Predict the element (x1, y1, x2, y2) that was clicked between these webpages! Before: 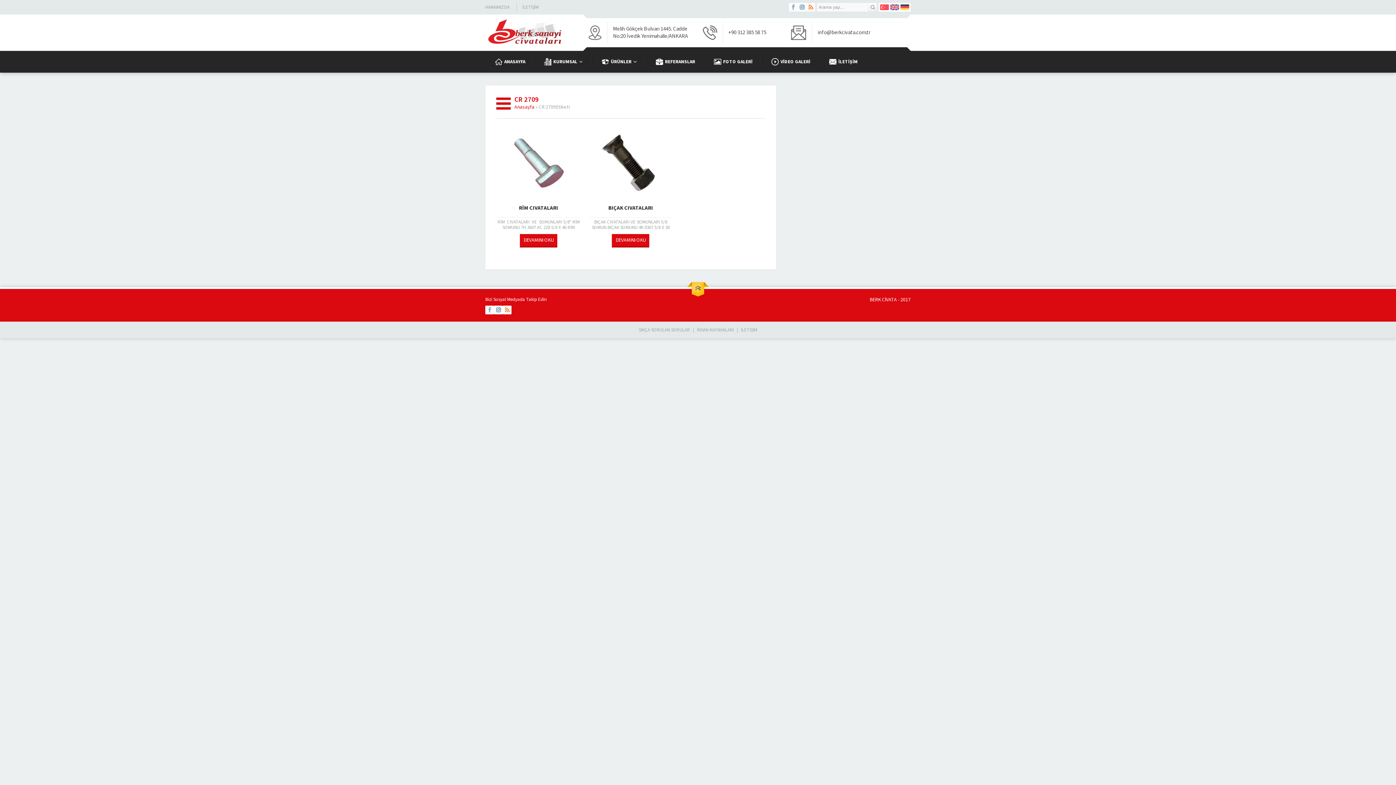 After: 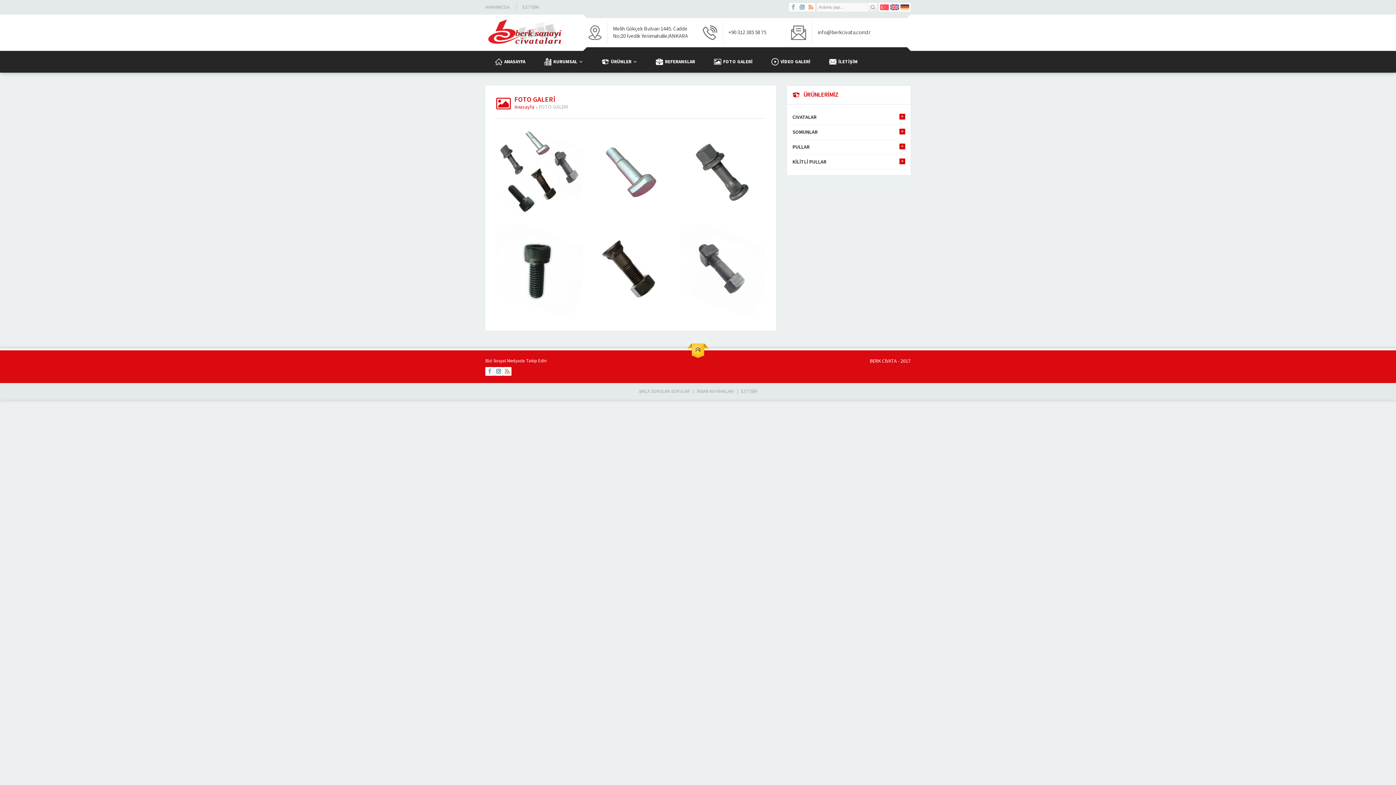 Action: label: FOTO GALERİ bbox: (706, 54, 760, 69)